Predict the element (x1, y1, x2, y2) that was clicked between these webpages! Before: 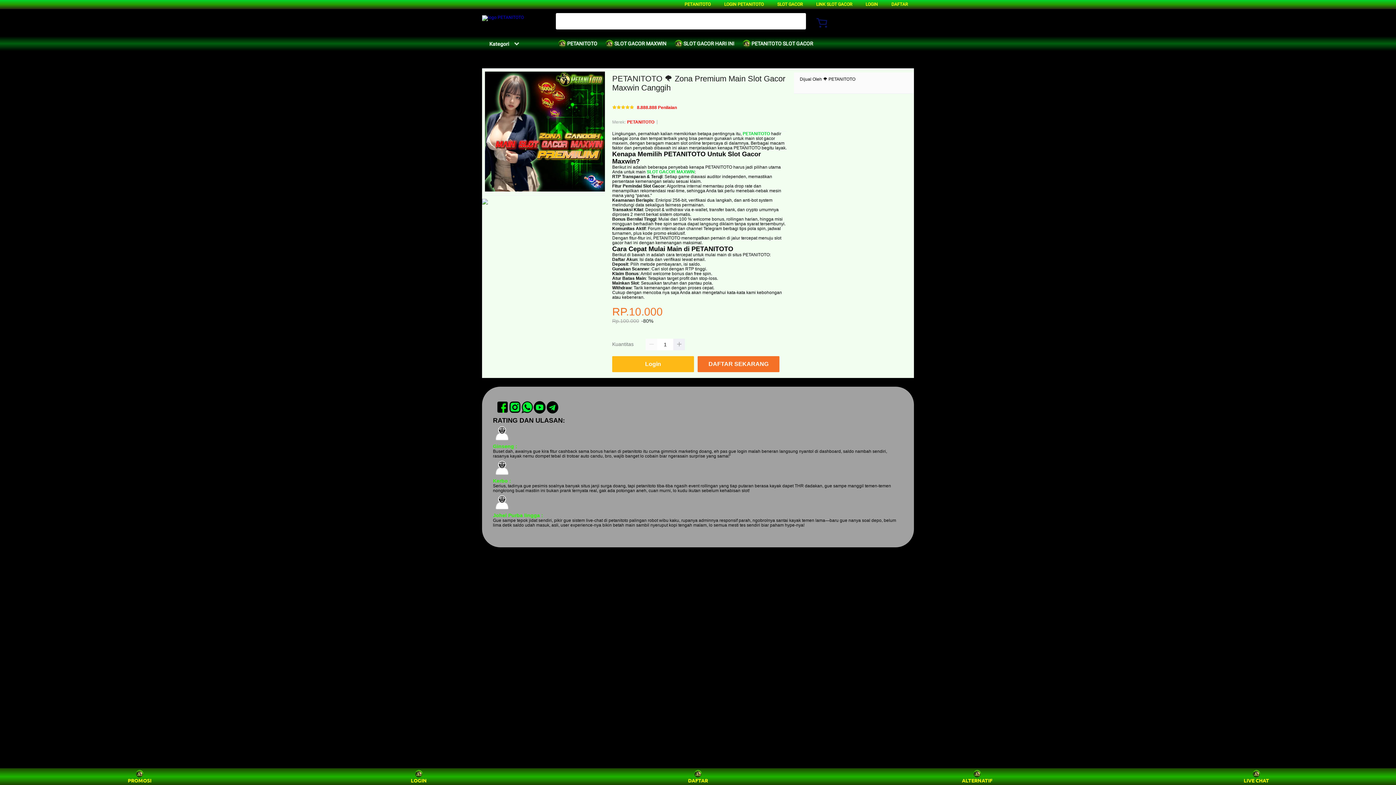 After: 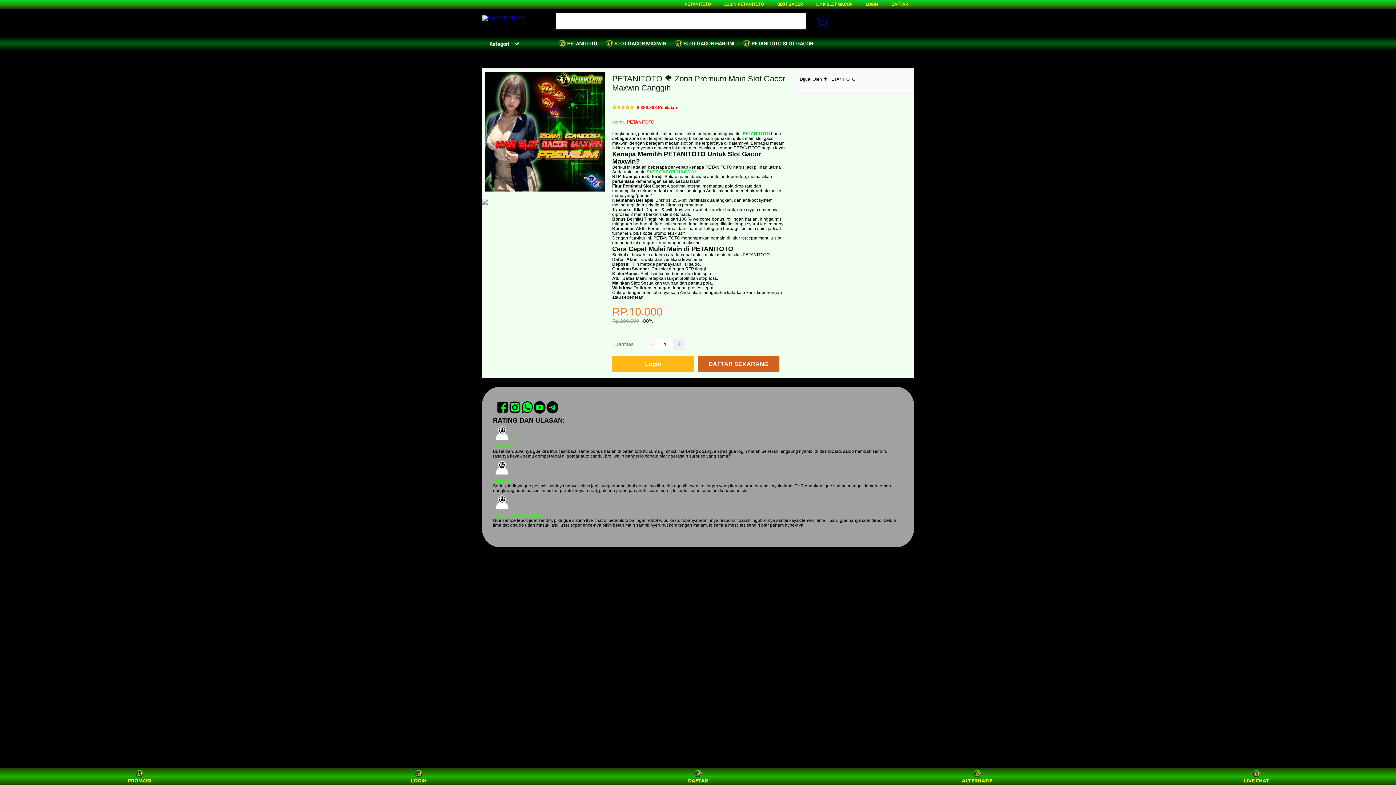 Action: label: DAFTAR SEKARANG bbox: (697, 356, 783, 372)